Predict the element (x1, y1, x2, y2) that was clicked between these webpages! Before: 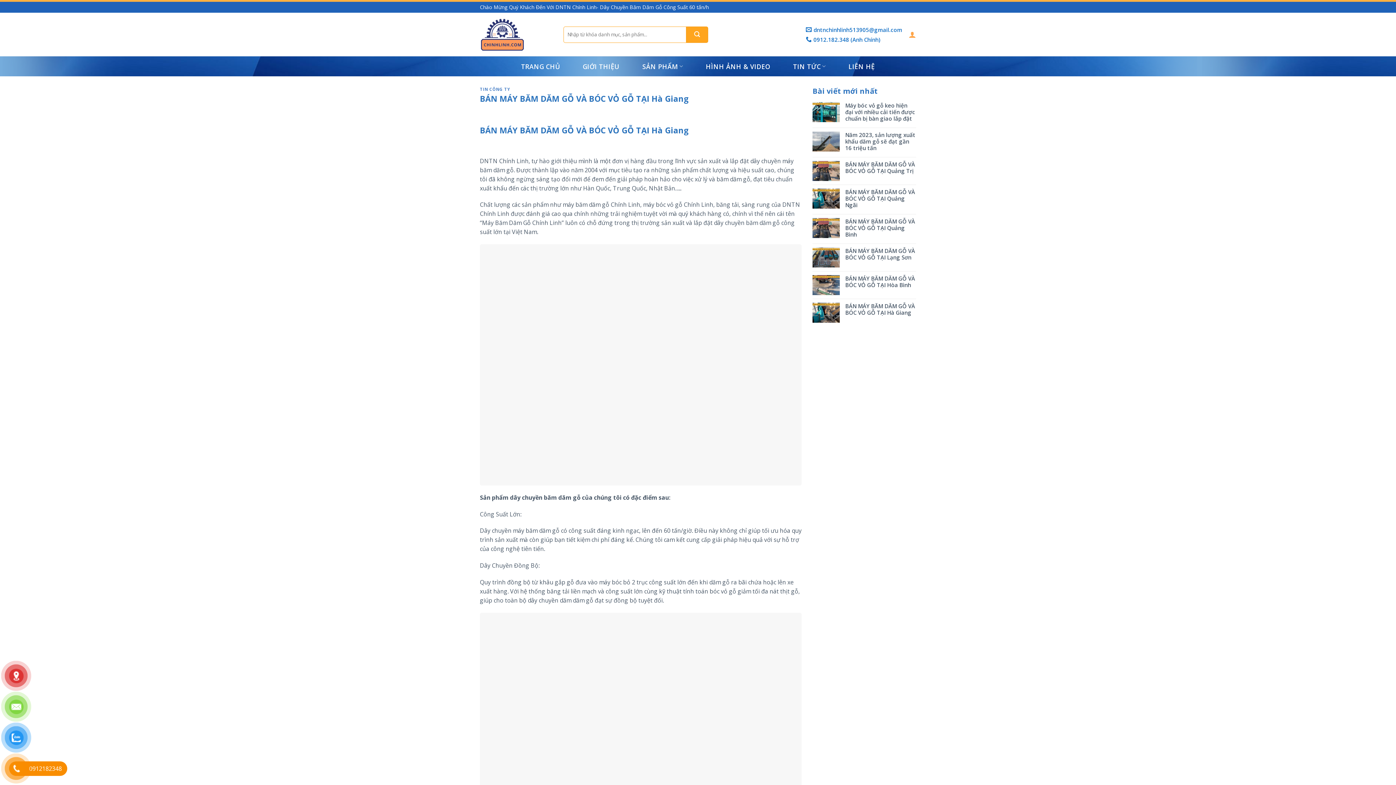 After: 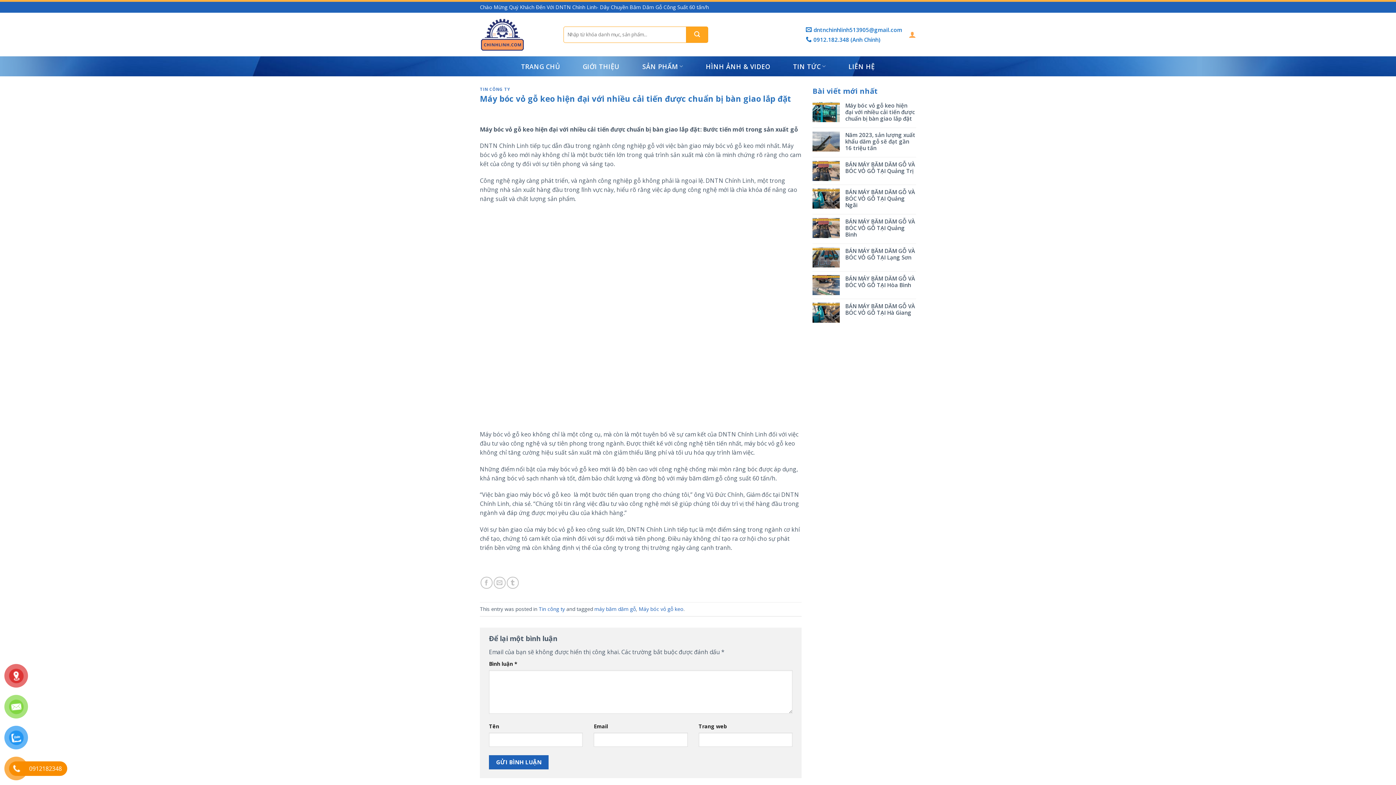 Action: bbox: (845, 102, 916, 121) label: Máy bóc vỏ gỗ keo hiện đại với nhiều cải tiến được chuẩn bị bàn giao lắp đặt